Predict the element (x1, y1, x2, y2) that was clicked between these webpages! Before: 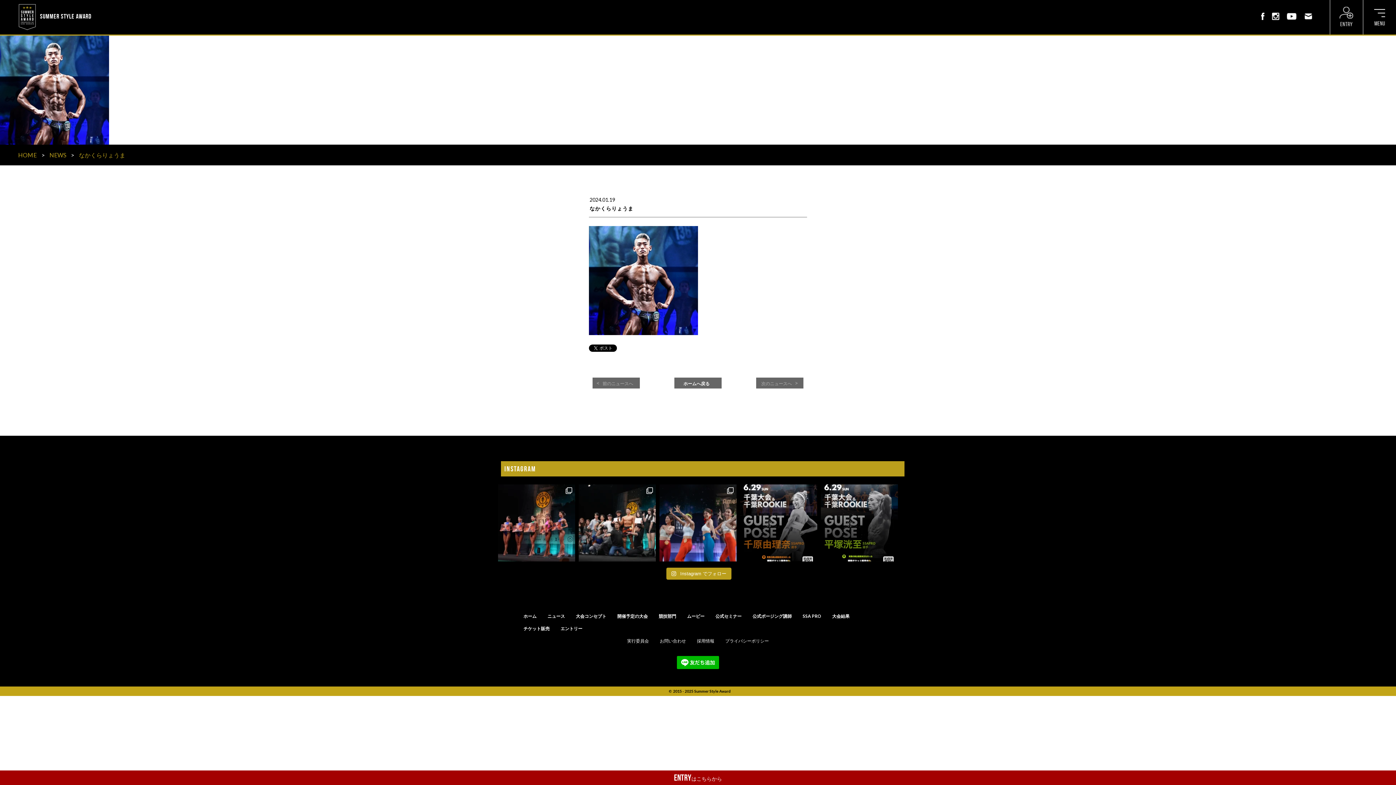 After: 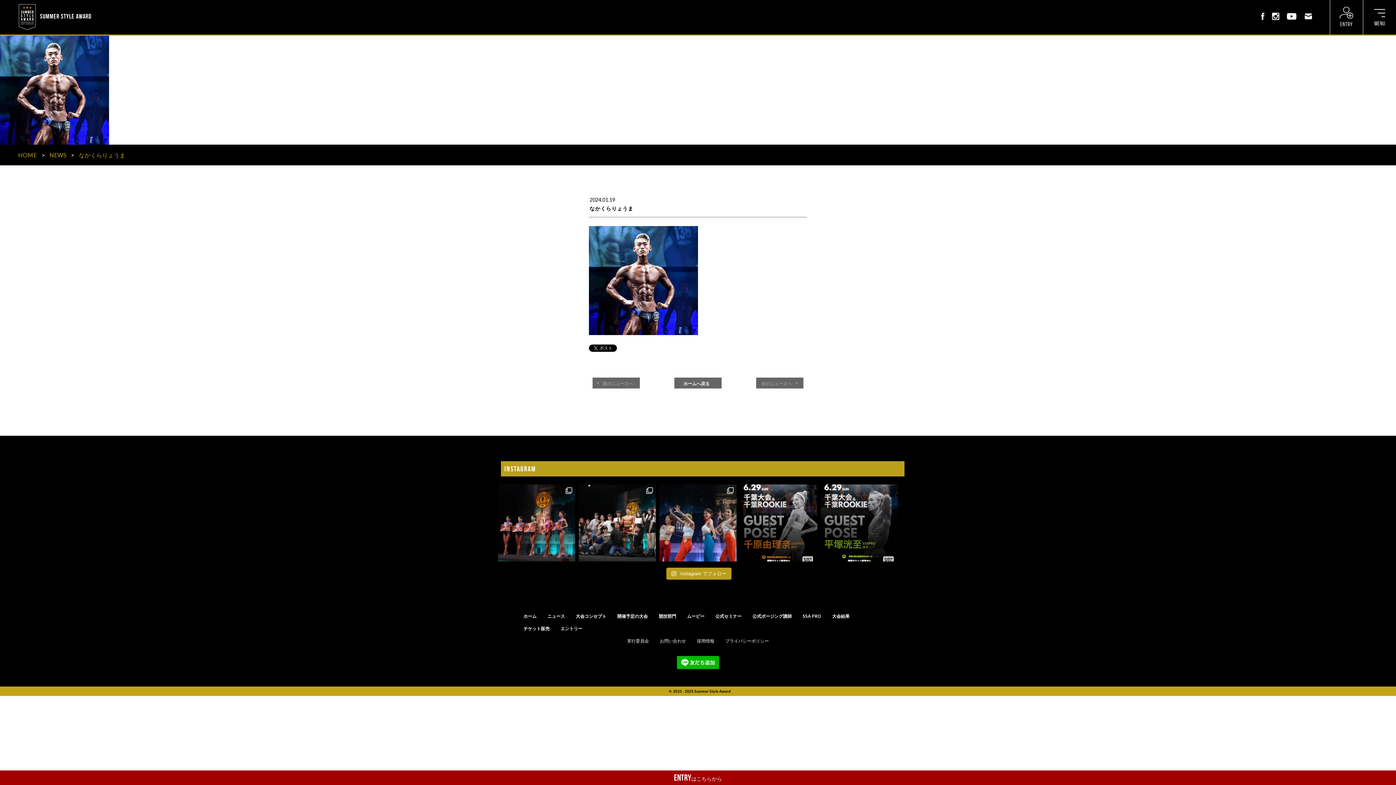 Action: bbox: (1261, 12, 1264, 18)